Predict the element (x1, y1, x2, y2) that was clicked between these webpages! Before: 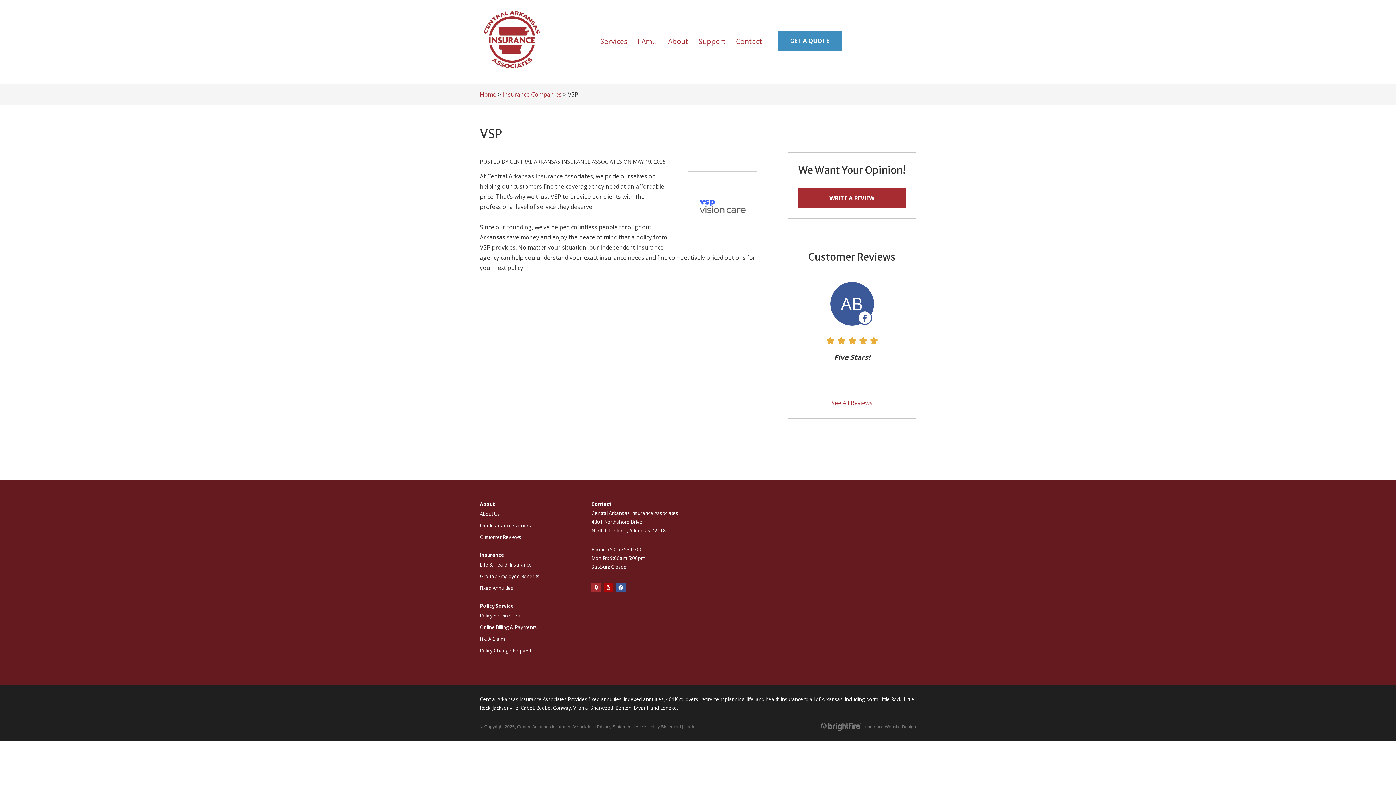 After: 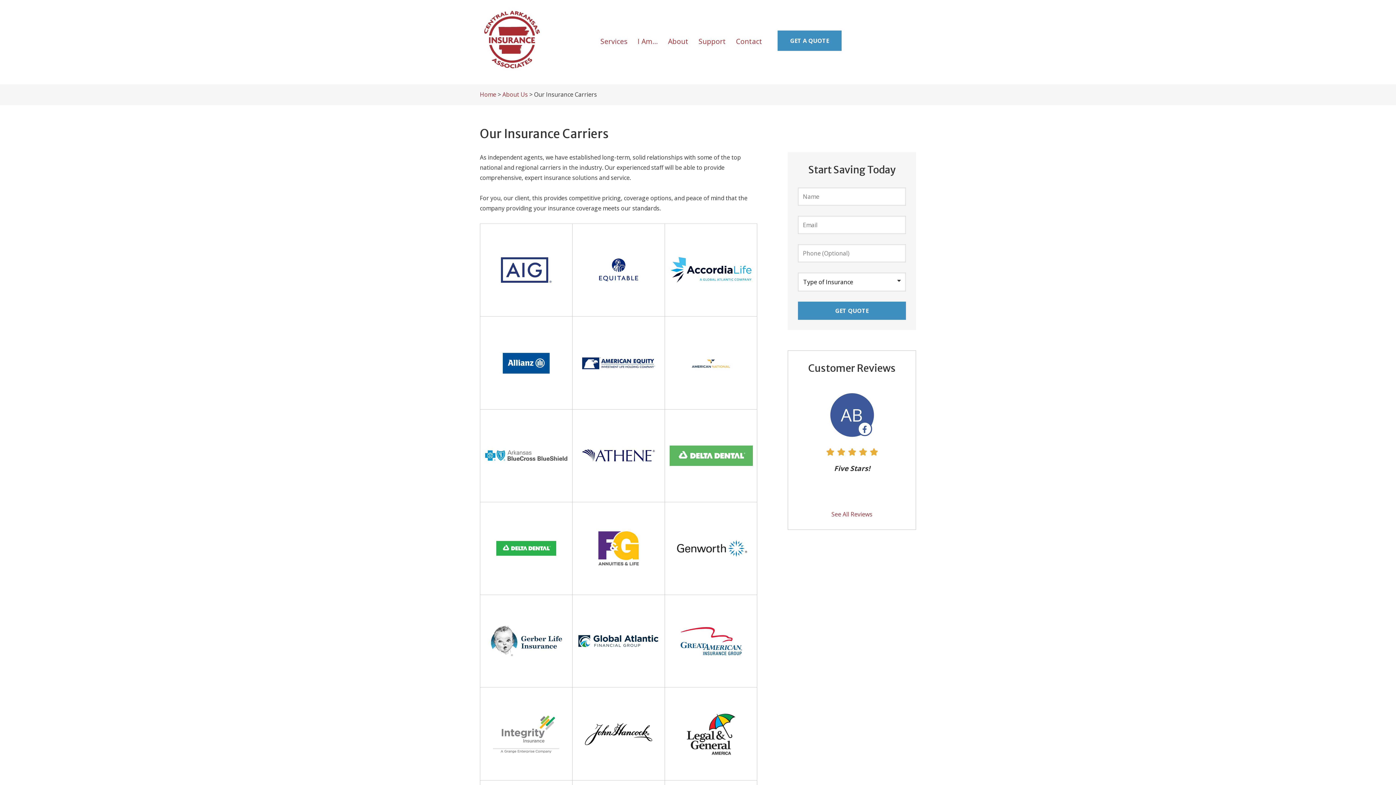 Action: bbox: (480, 518, 531, 531) label: Our Insurance Carriers